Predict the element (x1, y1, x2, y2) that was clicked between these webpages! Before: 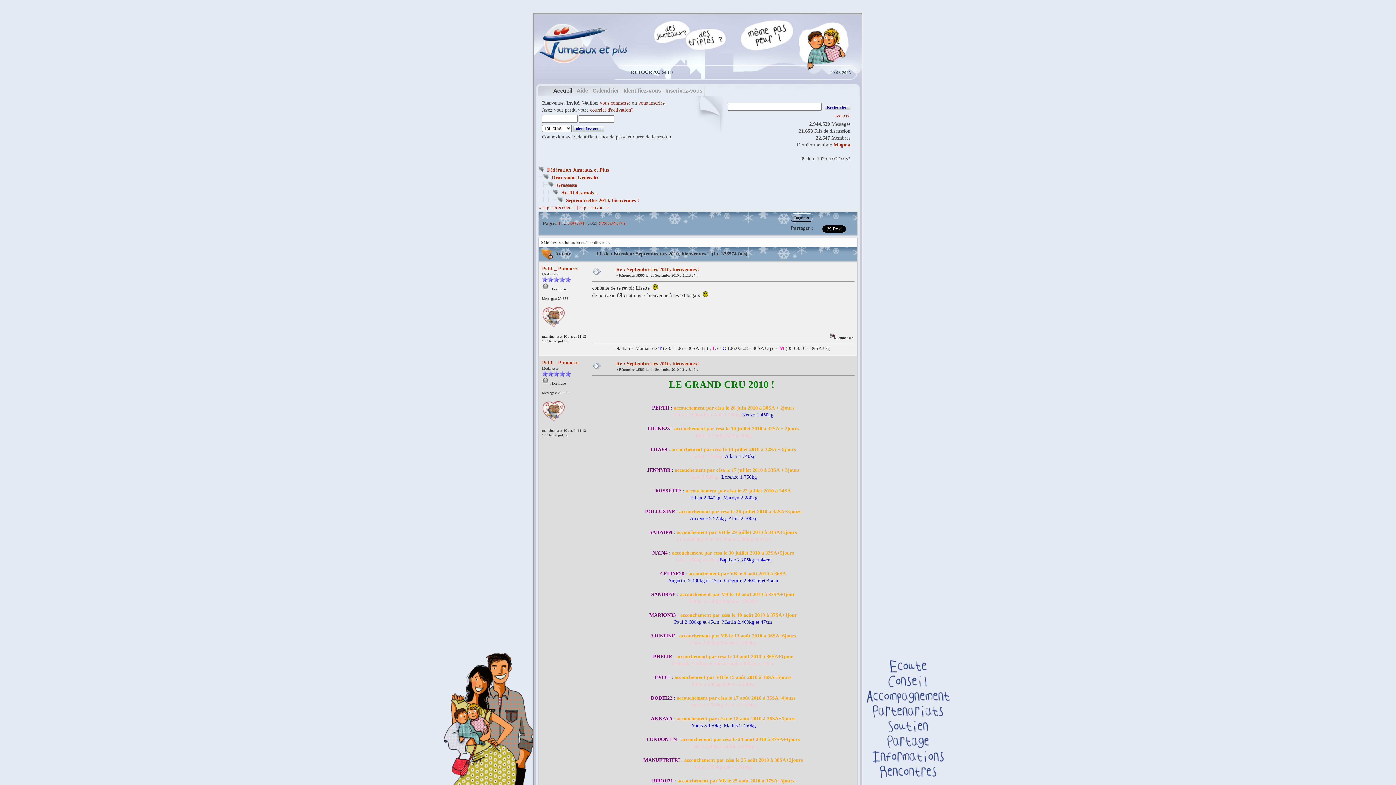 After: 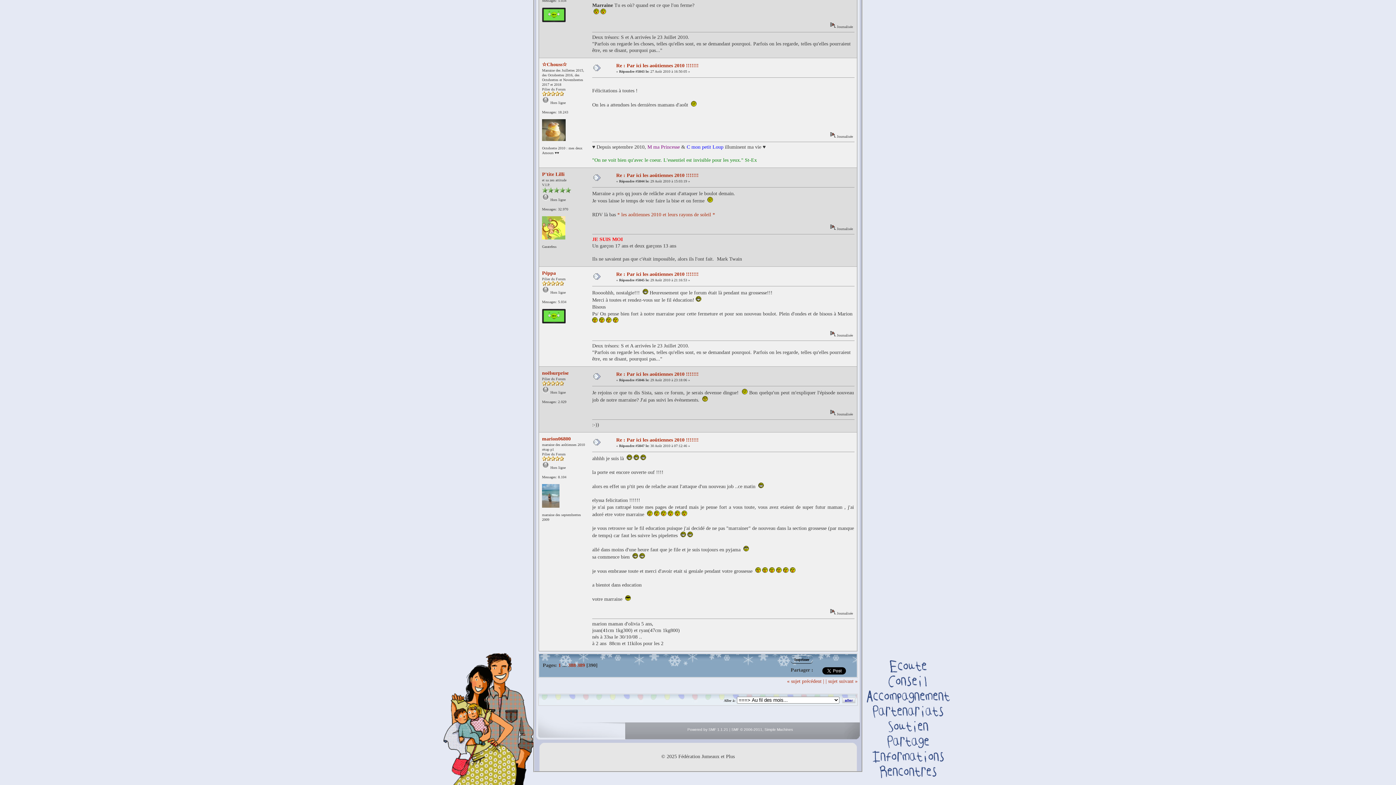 Action: bbox: (577, 204, 609, 210) label: | sujet suivant »